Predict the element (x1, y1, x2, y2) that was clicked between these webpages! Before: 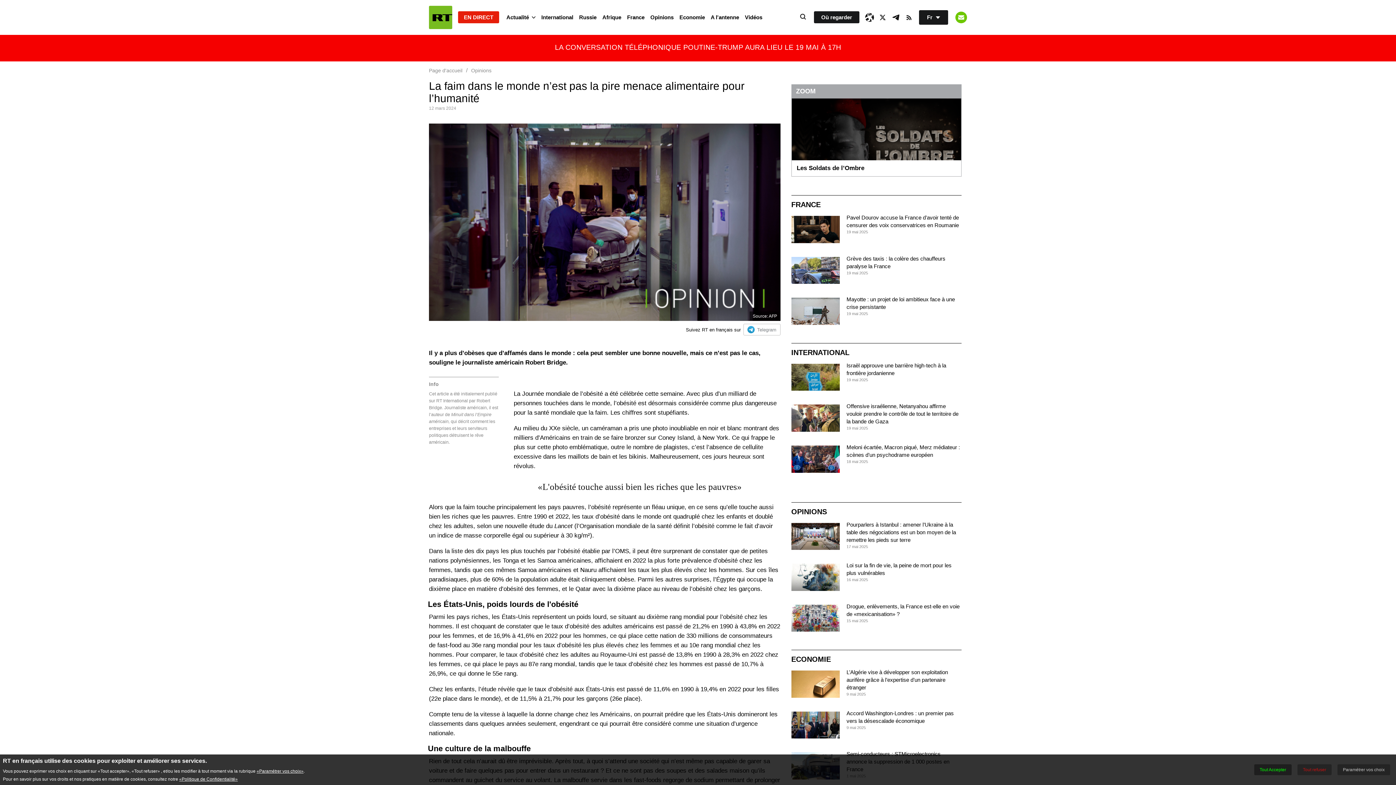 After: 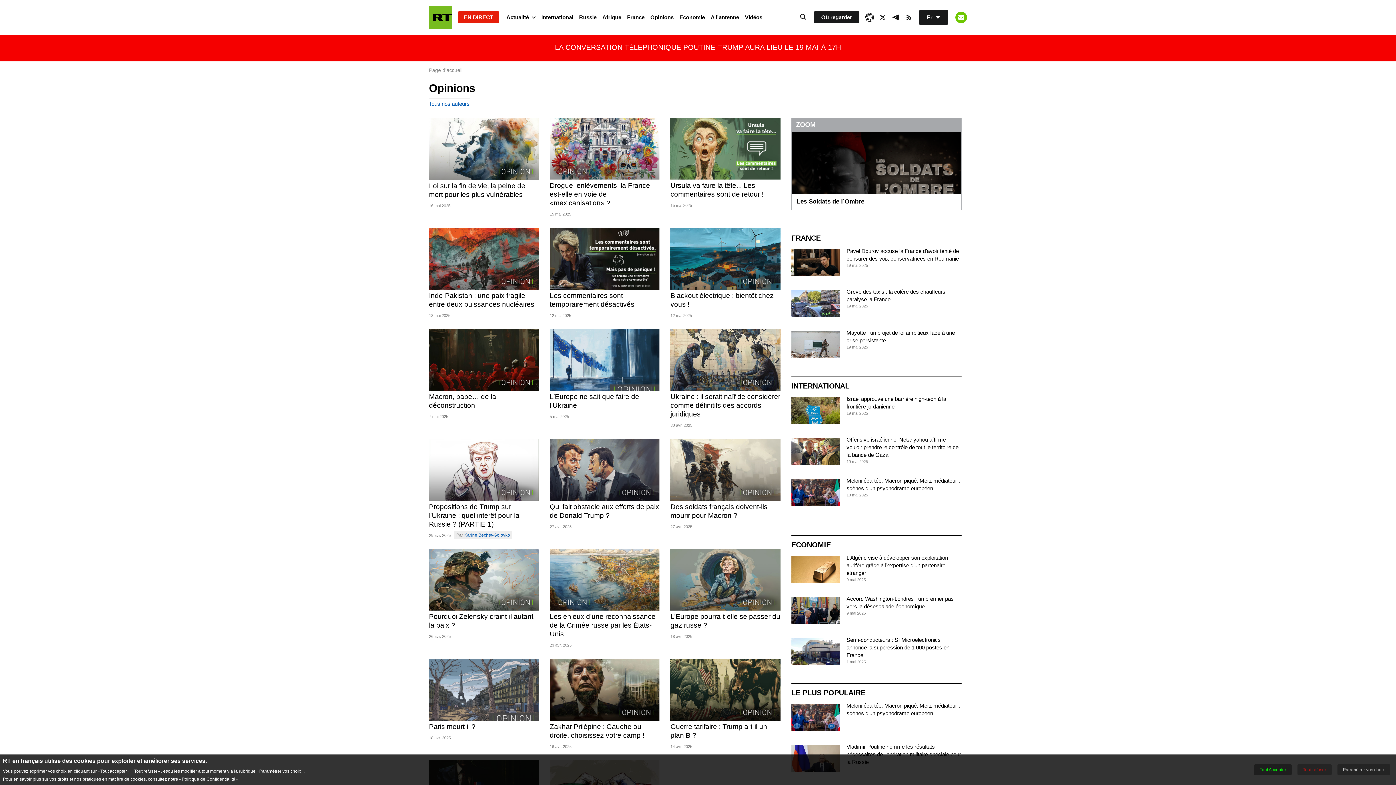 Action: bbox: (791, 507, 827, 516) label: OPINIONS